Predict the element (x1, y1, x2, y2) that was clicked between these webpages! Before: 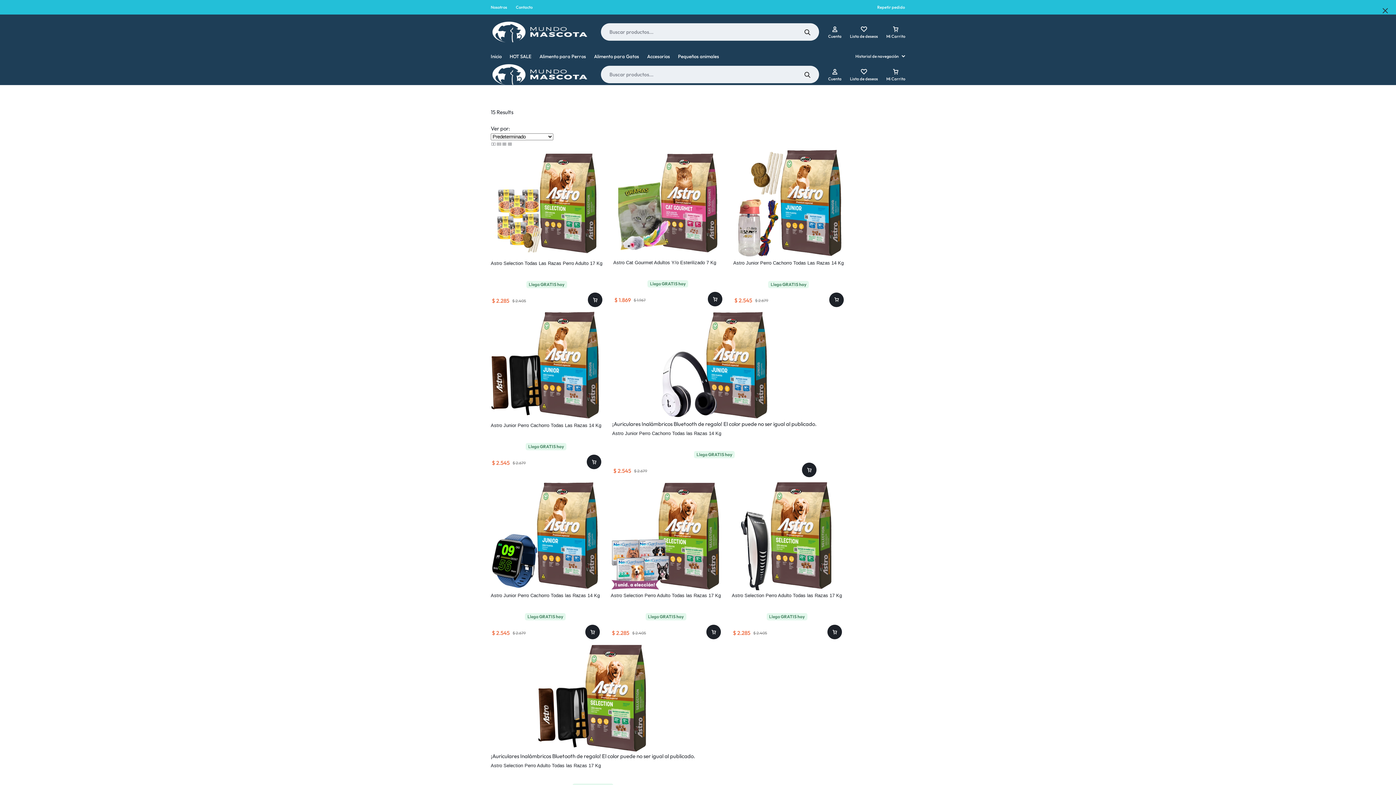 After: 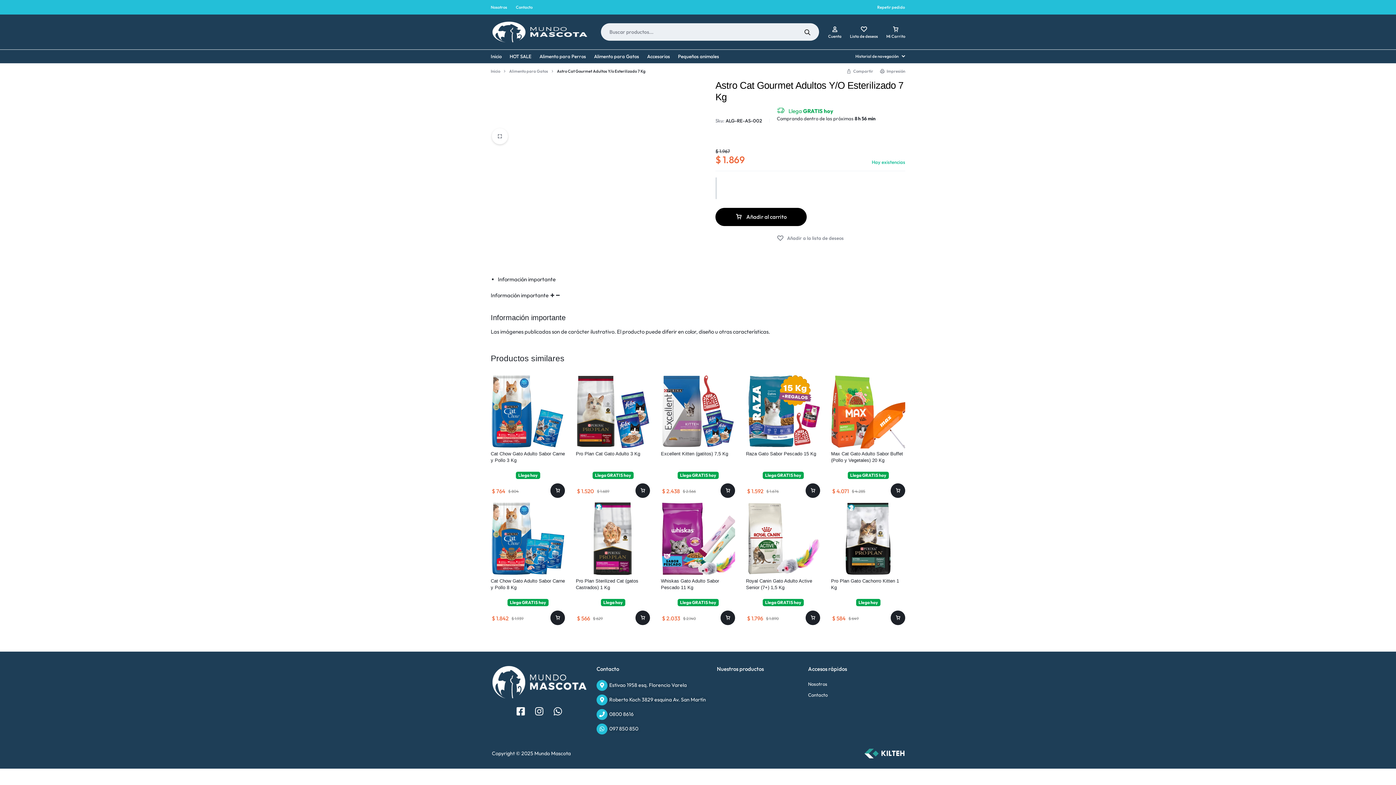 Action: bbox: (613, 148, 722, 257)